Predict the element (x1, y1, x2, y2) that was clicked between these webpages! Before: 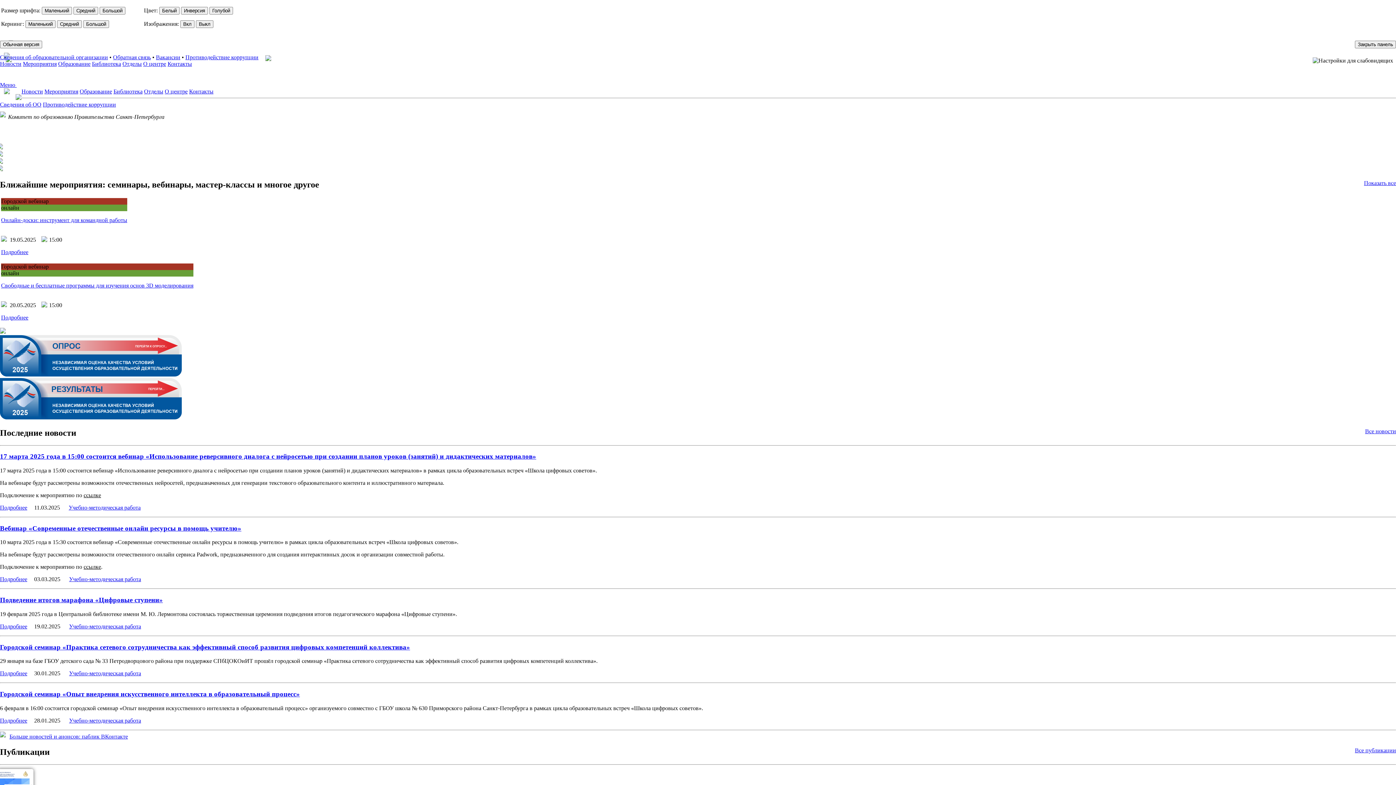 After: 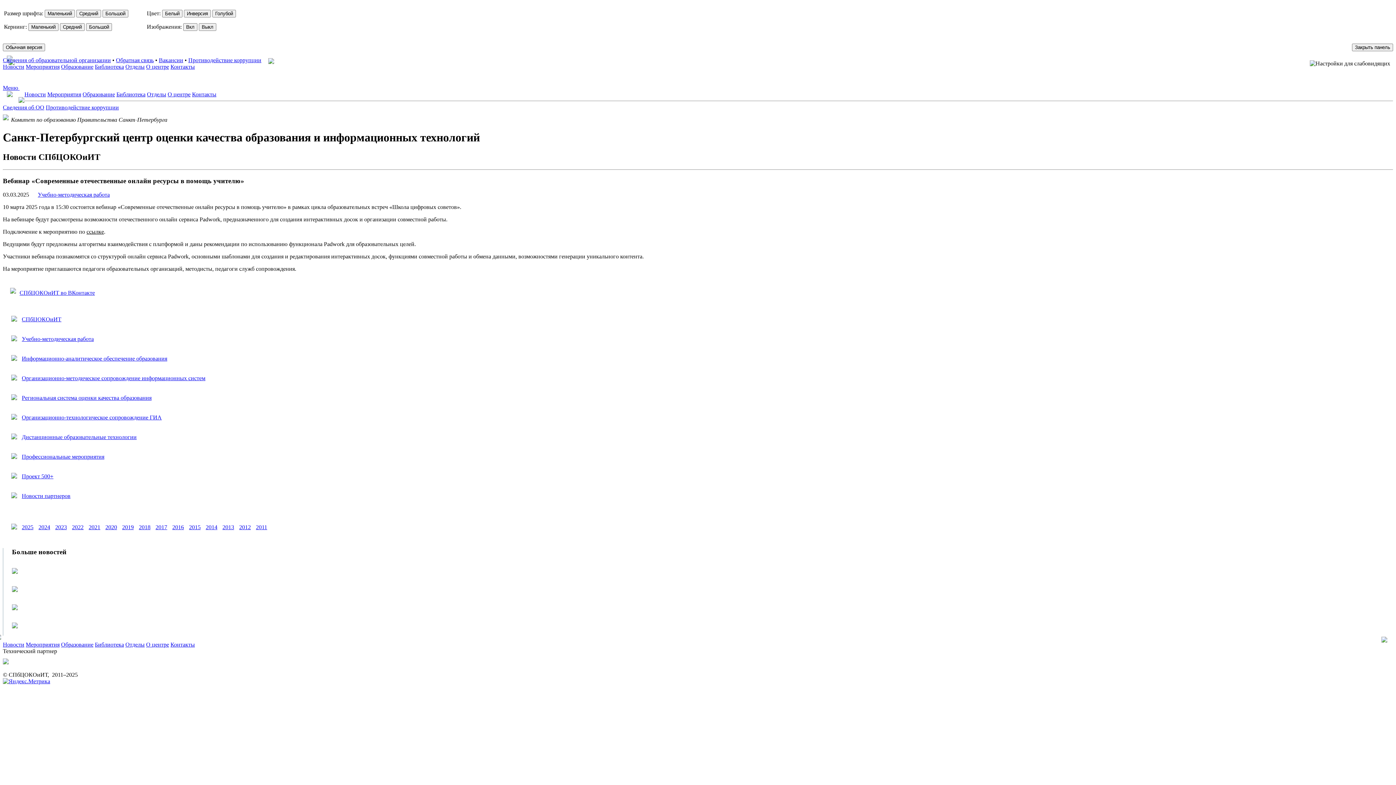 Action: label: Подробнее bbox: (0, 576, 27, 582)